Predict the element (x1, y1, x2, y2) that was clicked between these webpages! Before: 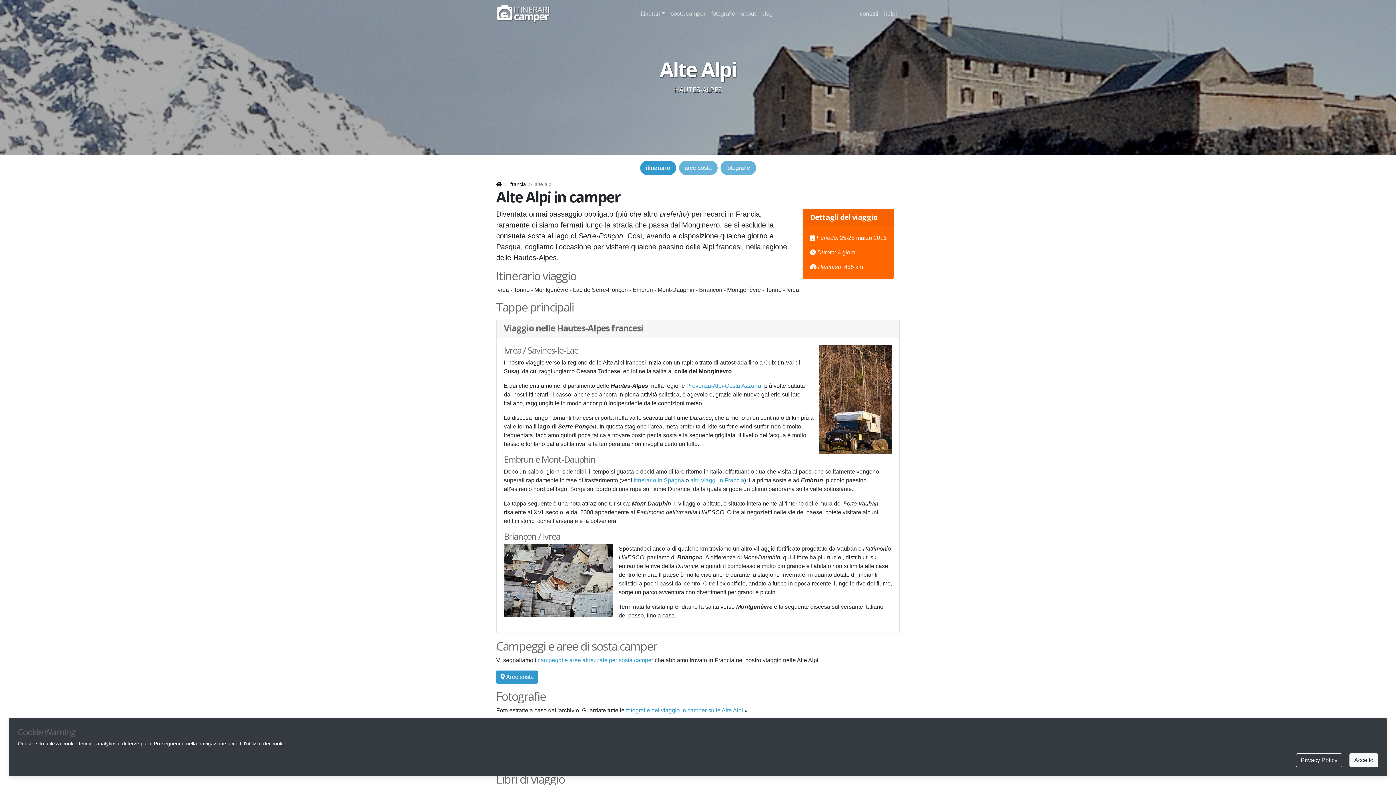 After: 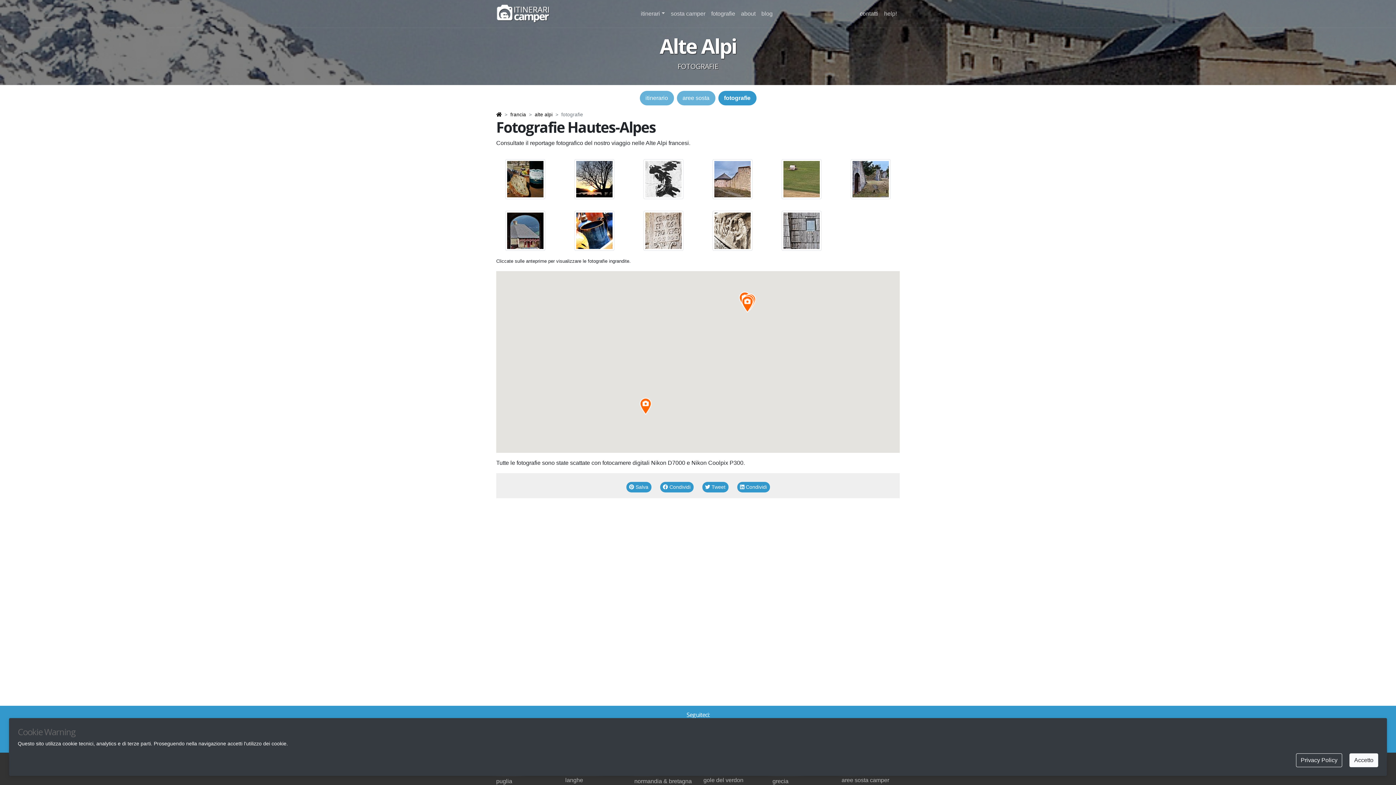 Action: bbox: (720, 160, 756, 175) label: fotografie